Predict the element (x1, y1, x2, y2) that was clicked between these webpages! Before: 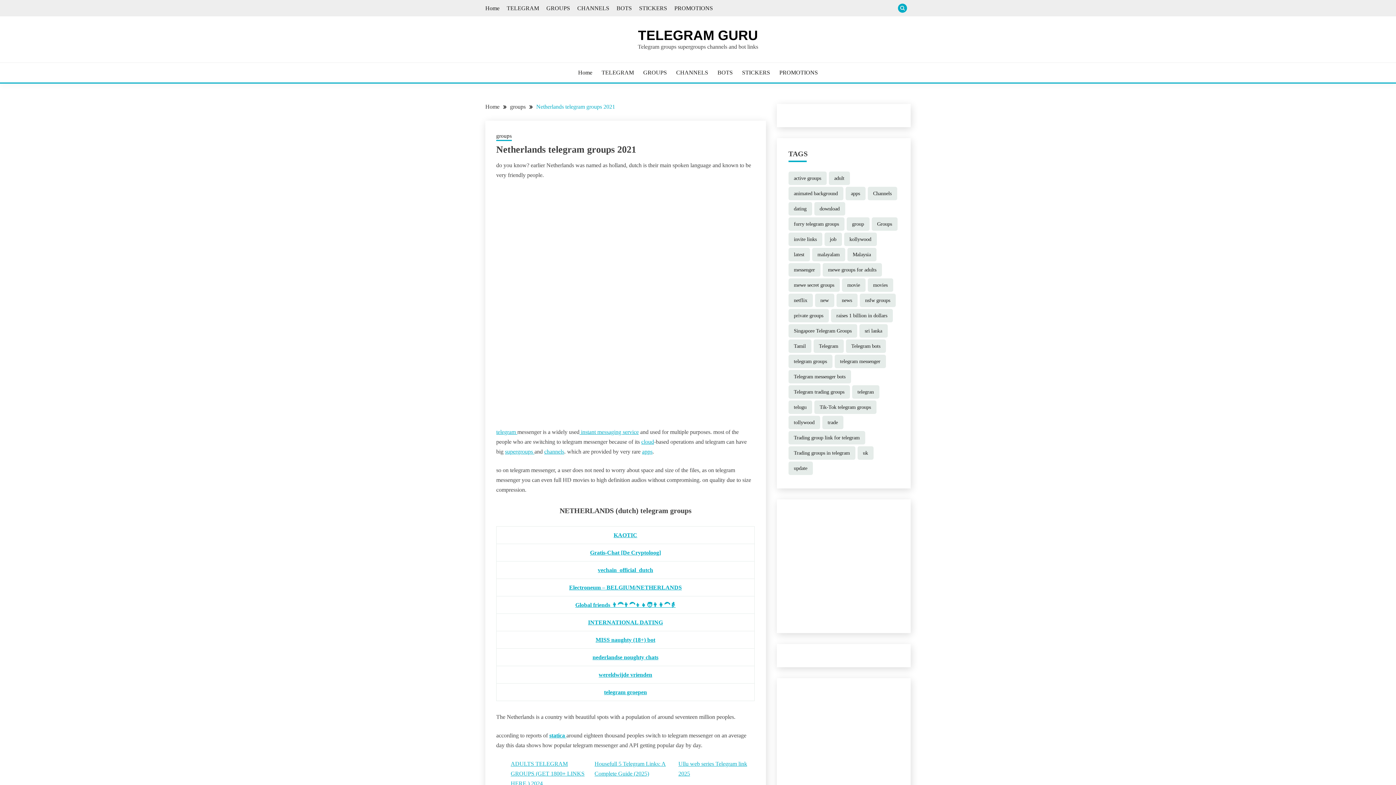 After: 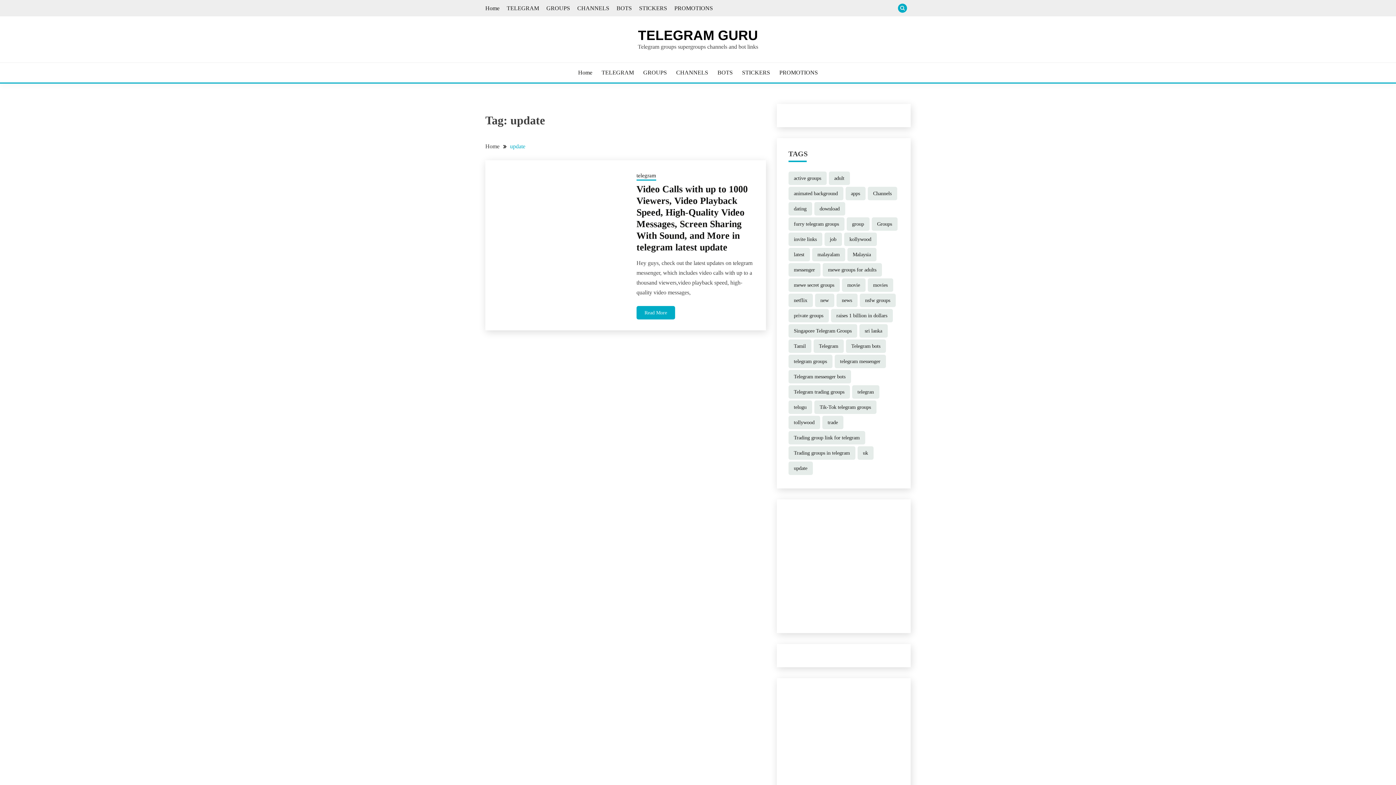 Action: label: update (1 item) bbox: (788, 461, 812, 475)